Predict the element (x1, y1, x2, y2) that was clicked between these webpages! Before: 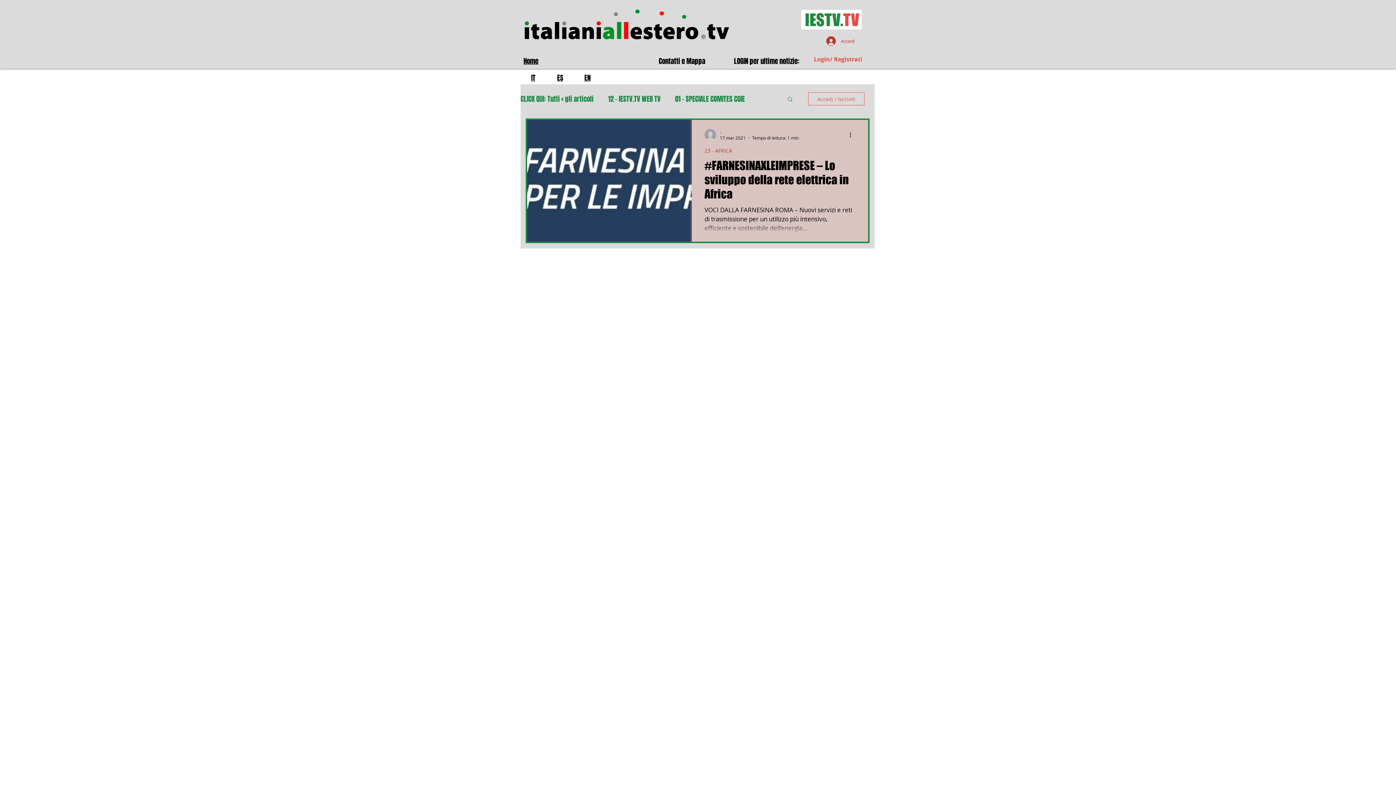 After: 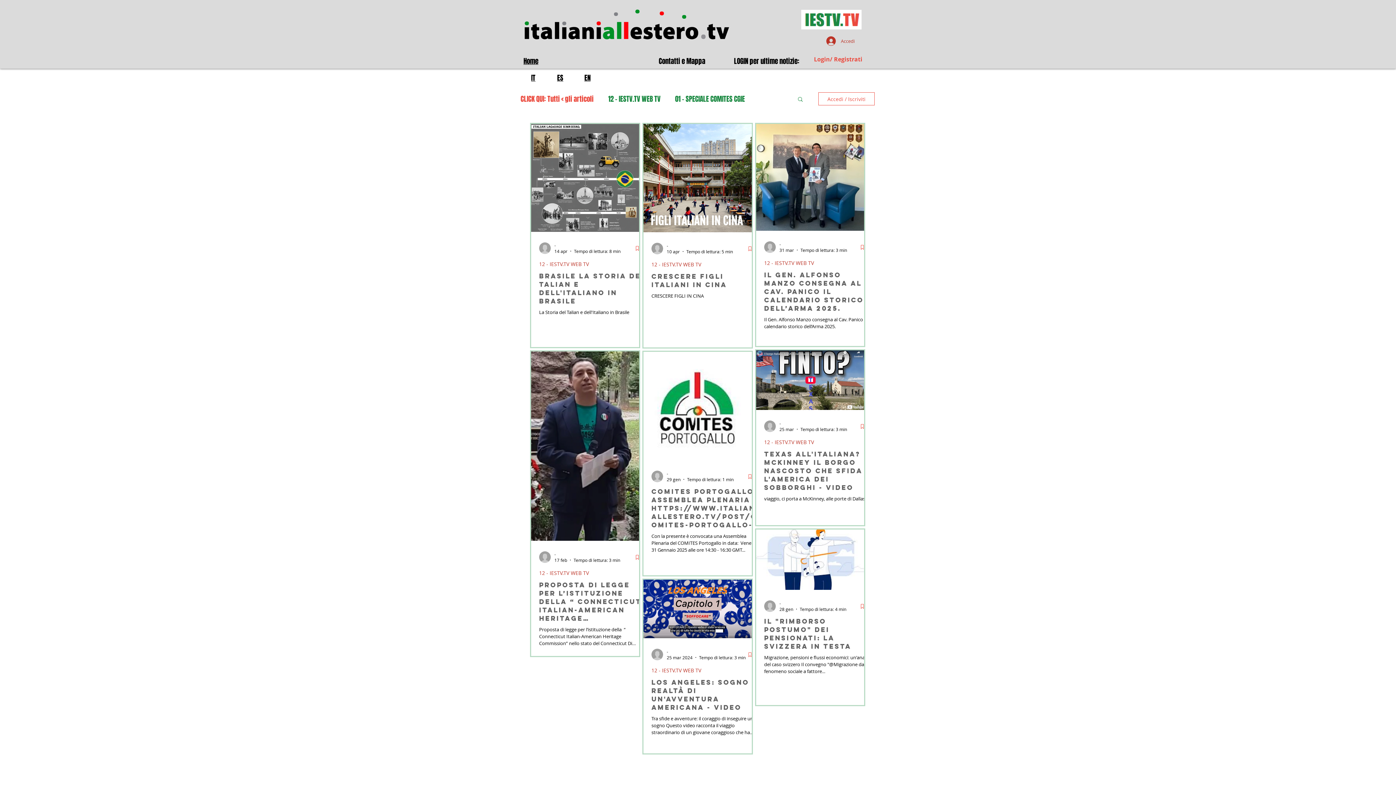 Action: label: CLICK QUI: Tutti < gli articoli bbox: (520, 93, 593, 104)